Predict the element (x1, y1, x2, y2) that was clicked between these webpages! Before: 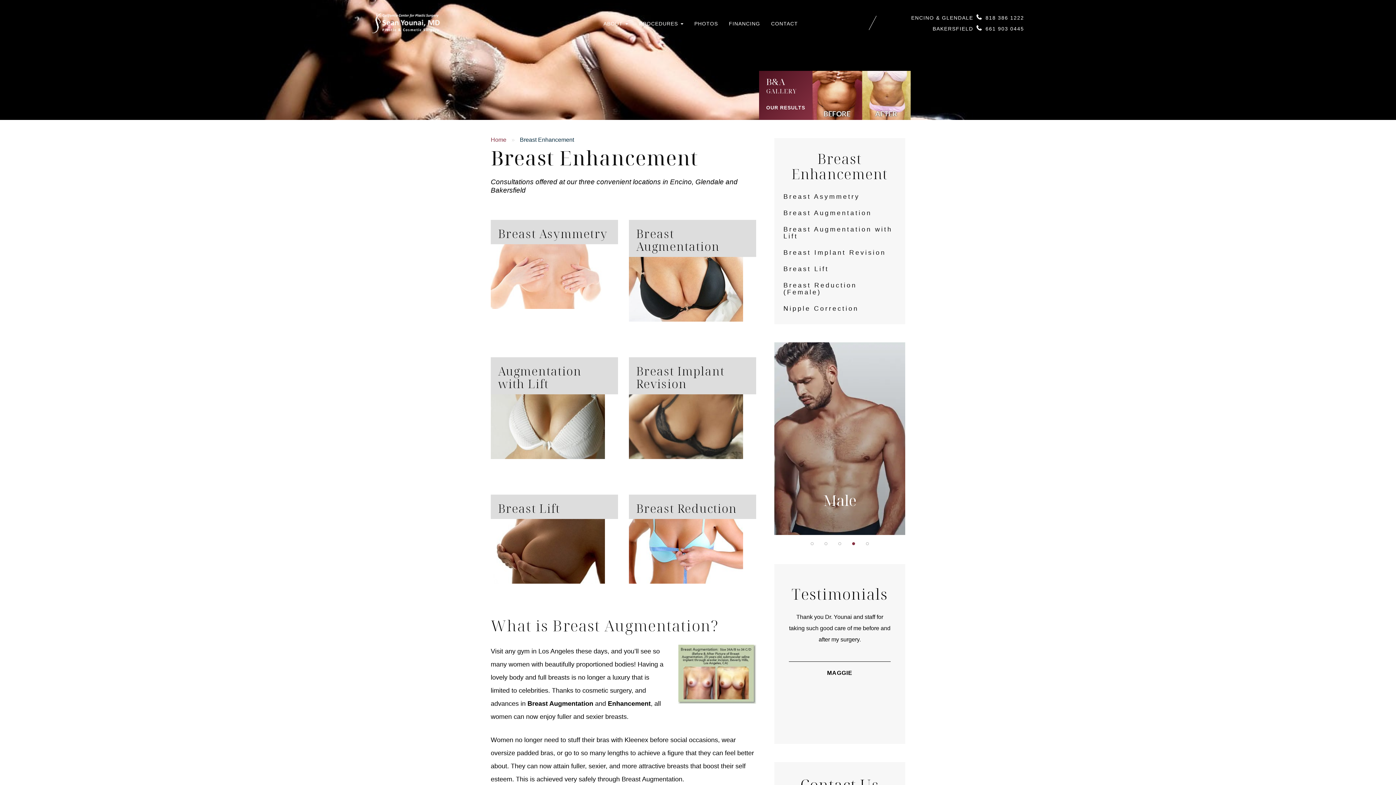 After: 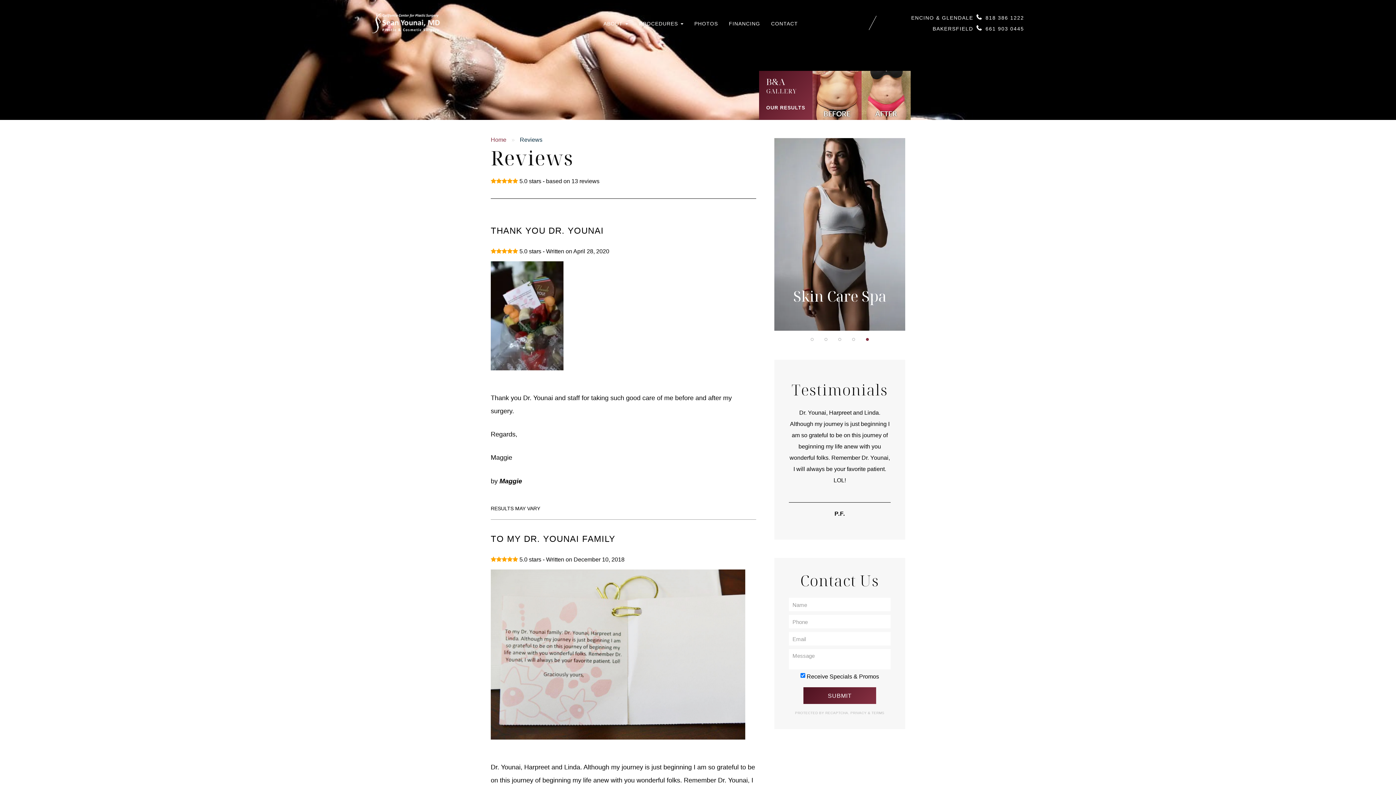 Action: bbox: (789, 611, 890, 677) label: Thank you Dr. Younai and staff for taking such good care of me before and after my surgery.

MAGGIE